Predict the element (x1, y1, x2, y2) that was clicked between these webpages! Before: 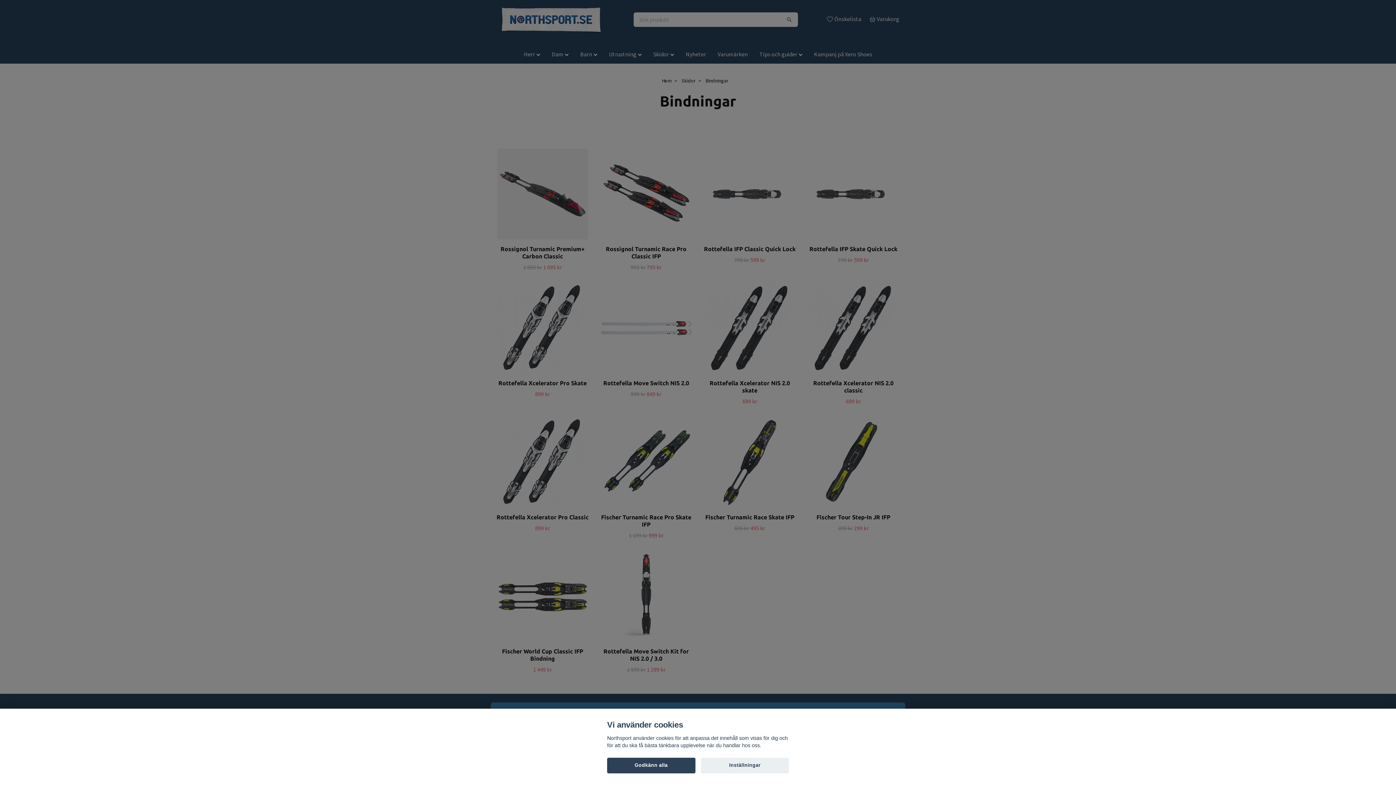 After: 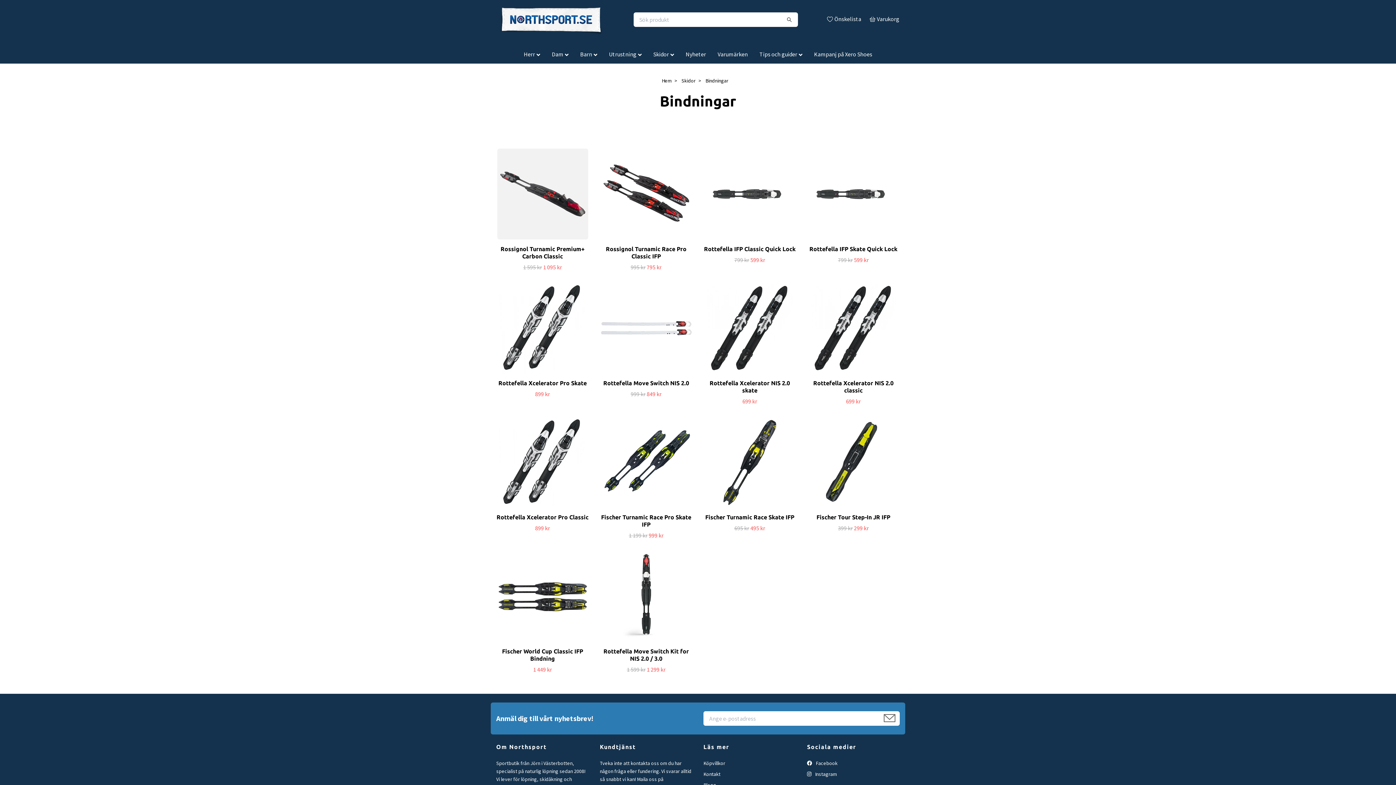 Action: bbox: (607, 758, 695, 773) label: Godkänn alla